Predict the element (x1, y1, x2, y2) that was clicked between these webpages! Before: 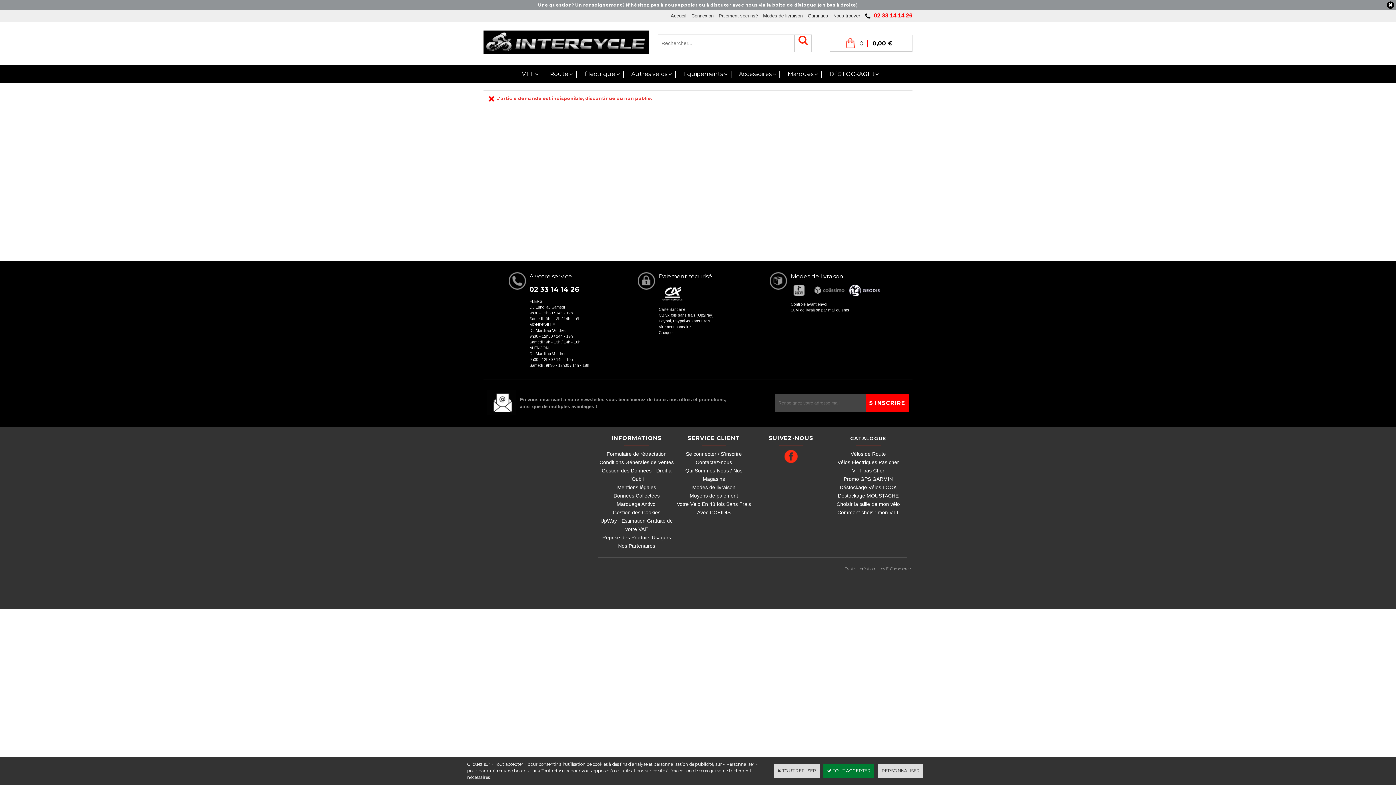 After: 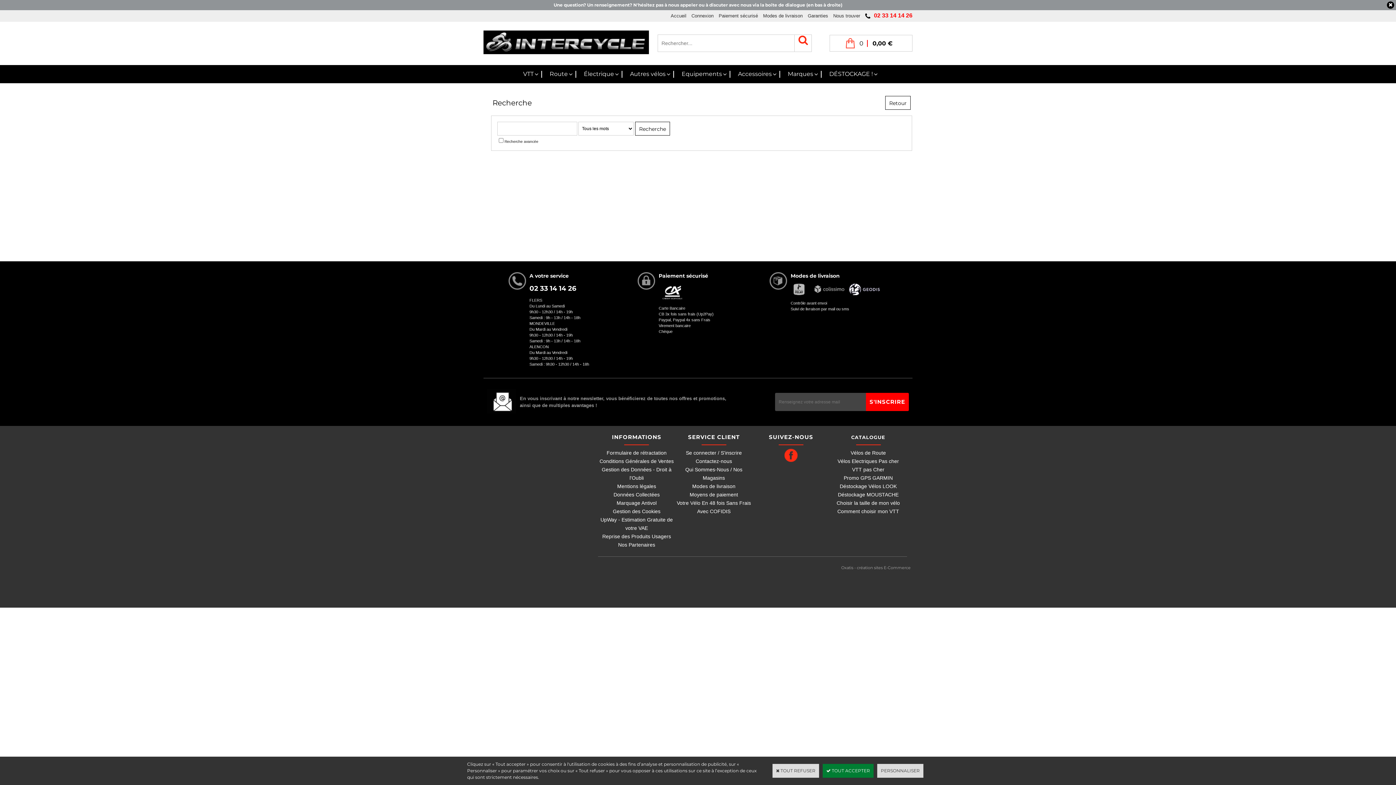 Action: bbox: (795, 34, 811, 51)